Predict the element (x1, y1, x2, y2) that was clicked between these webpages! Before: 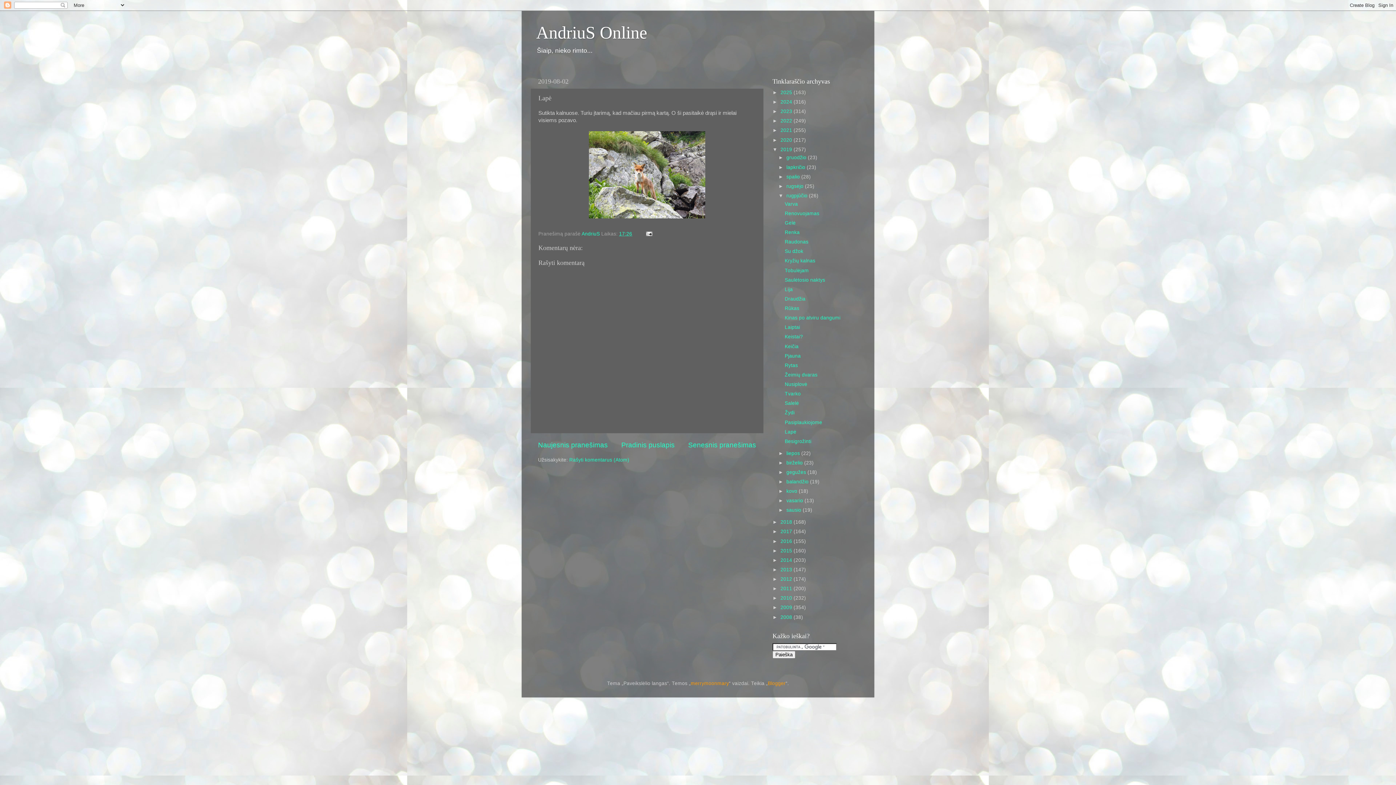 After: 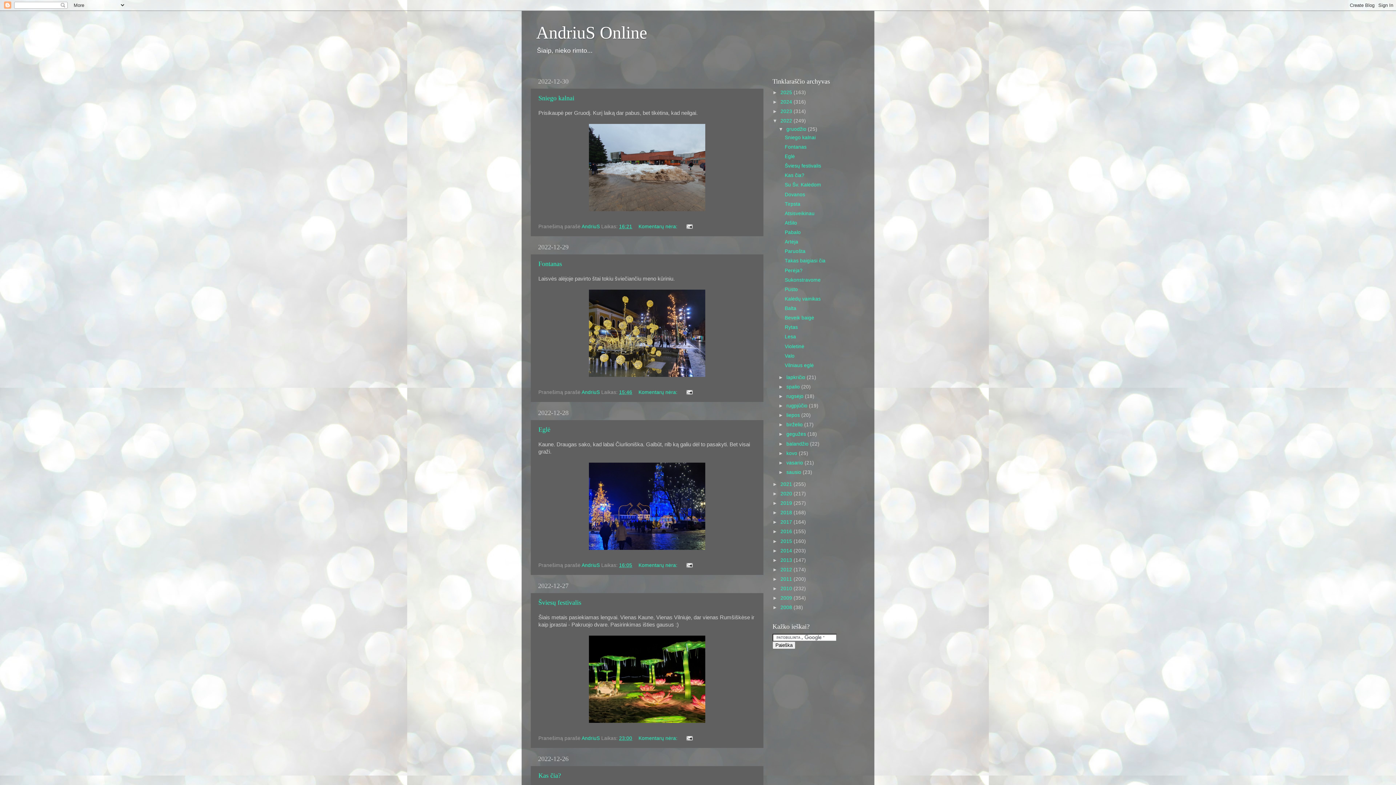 Action: bbox: (780, 118, 793, 123) label: 2022 